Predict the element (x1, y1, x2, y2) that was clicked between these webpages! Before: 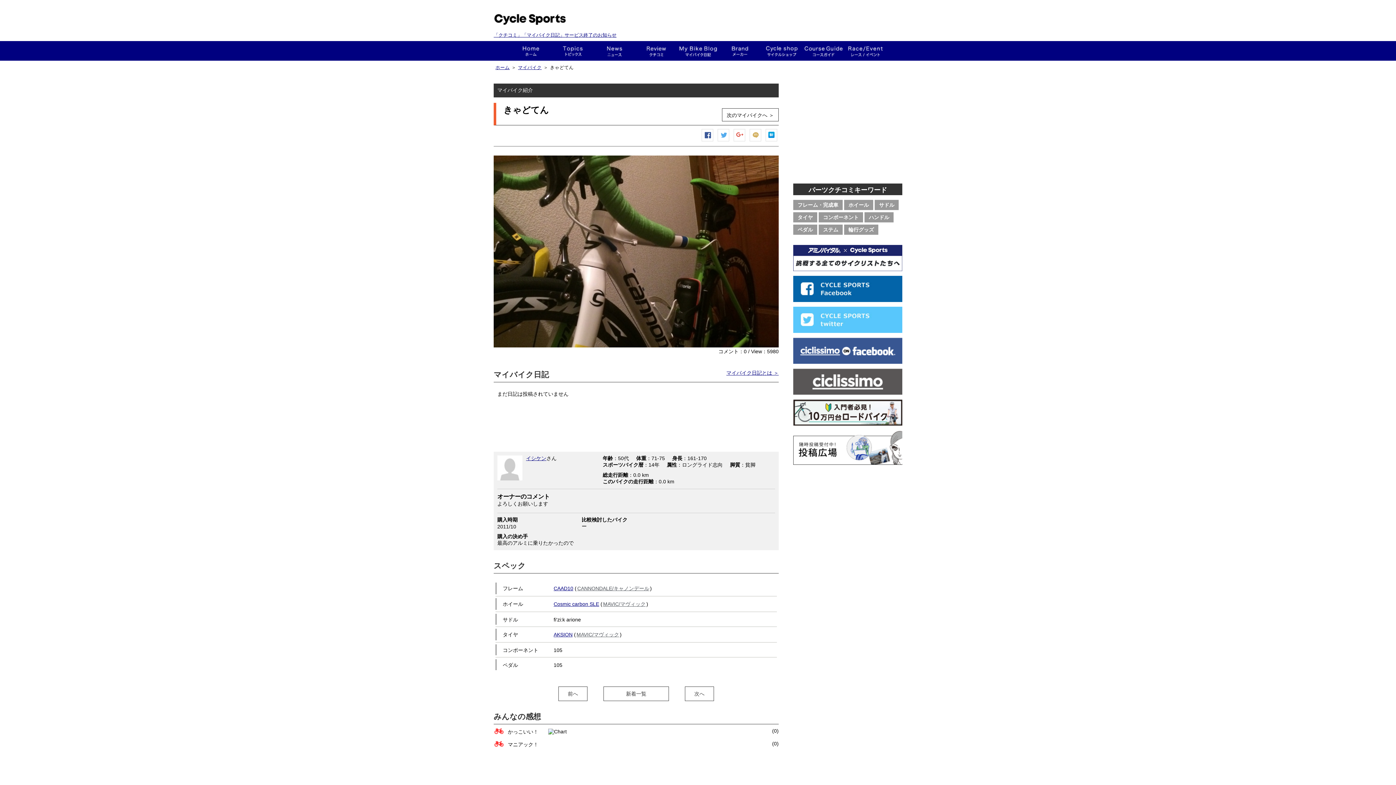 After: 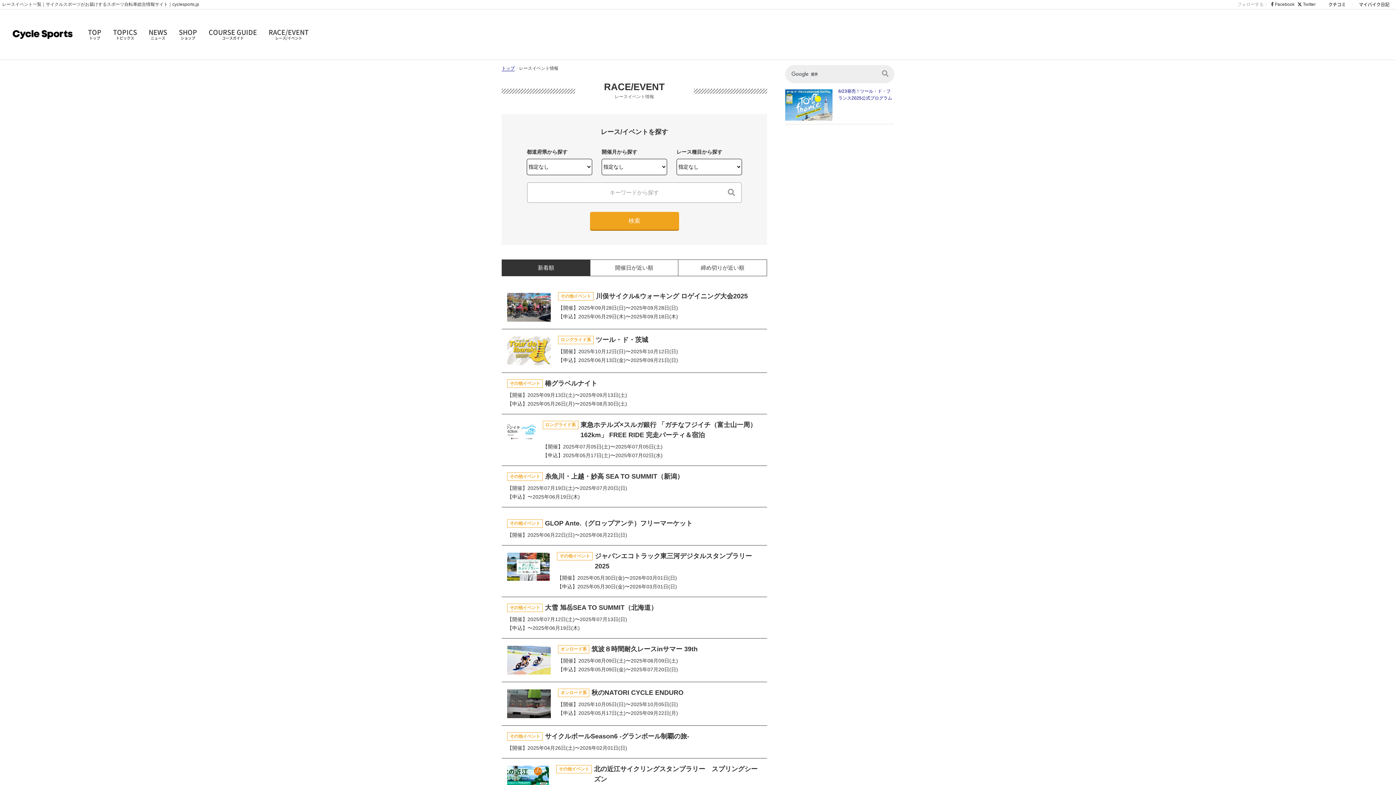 Action: label: レース・イベント bbox: (844, 41, 886, 60)